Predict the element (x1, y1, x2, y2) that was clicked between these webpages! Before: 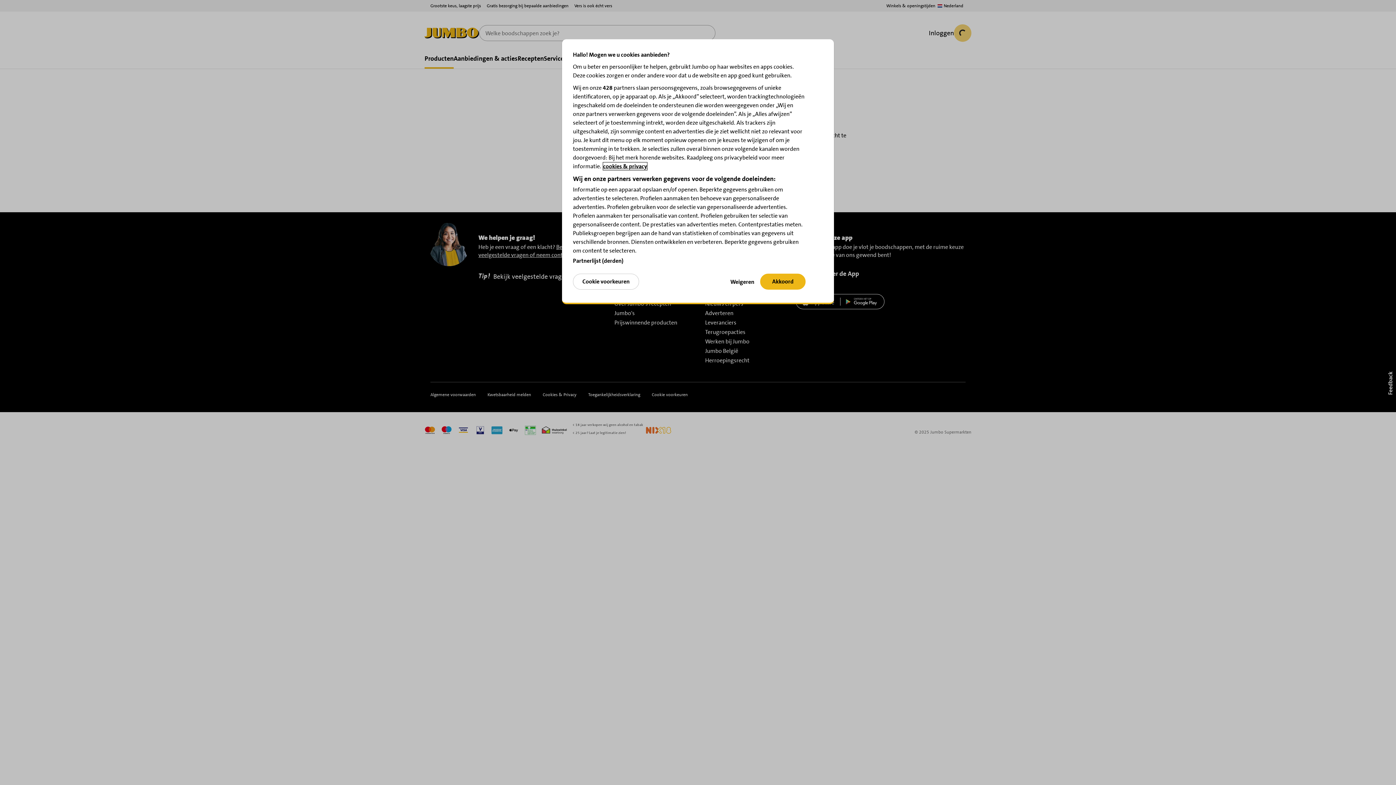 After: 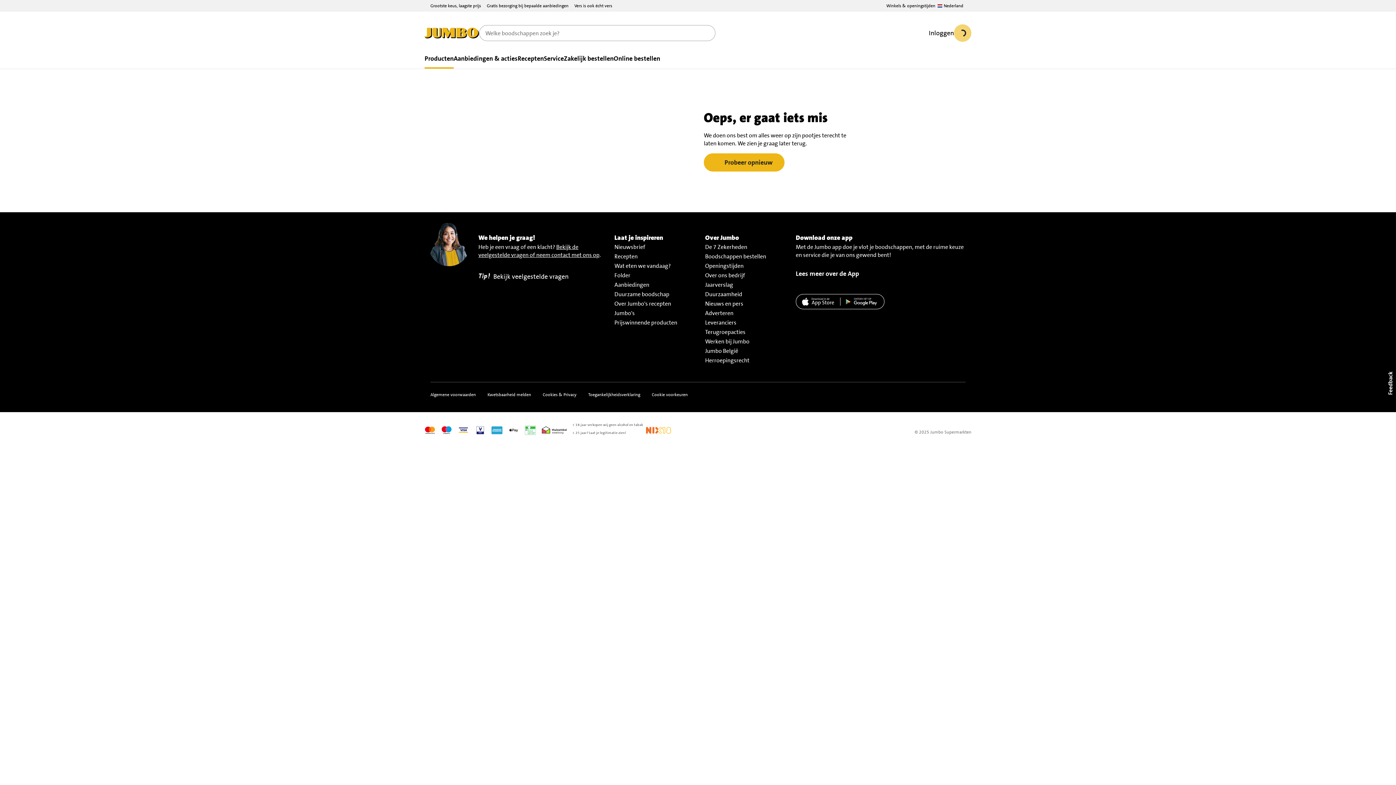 Action: bbox: (730, 273, 754, 290) label: Weigeren